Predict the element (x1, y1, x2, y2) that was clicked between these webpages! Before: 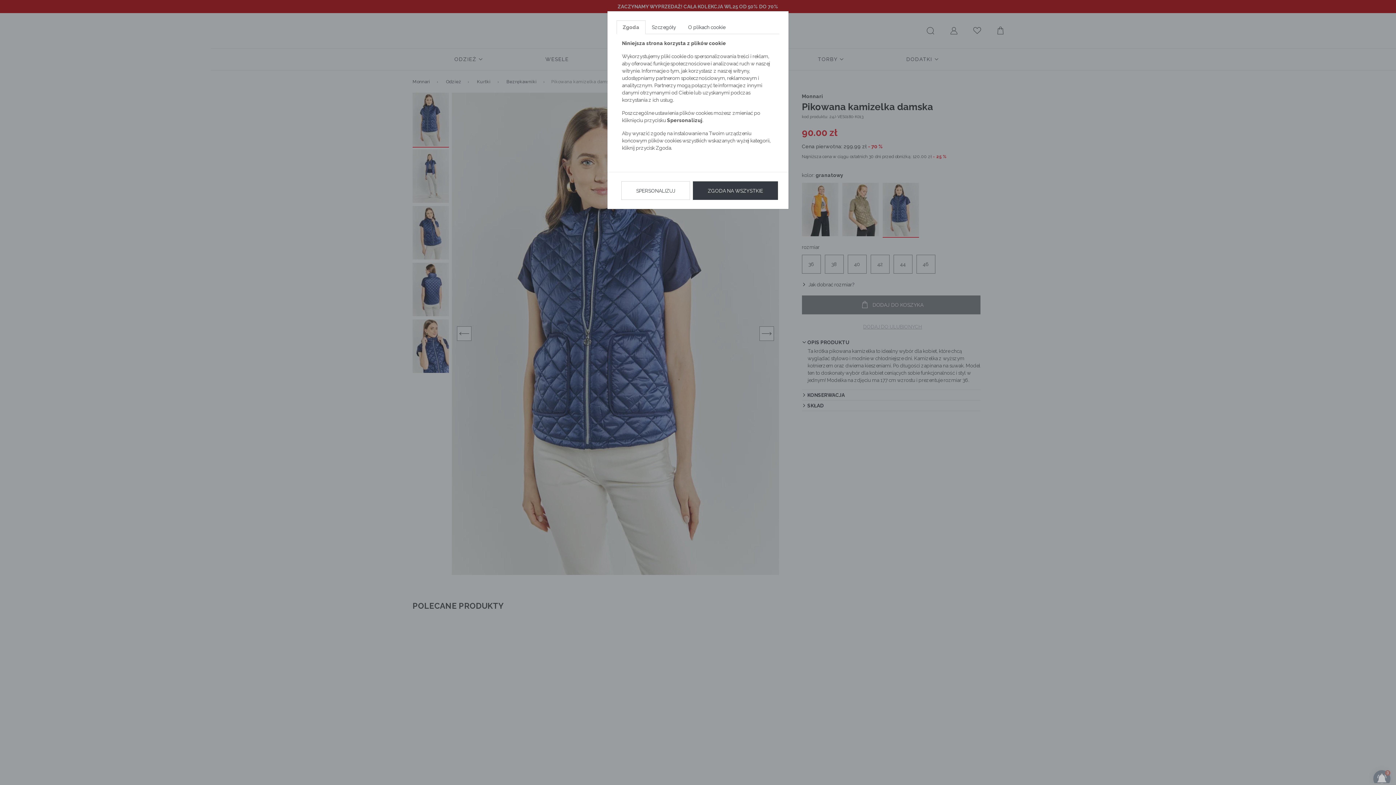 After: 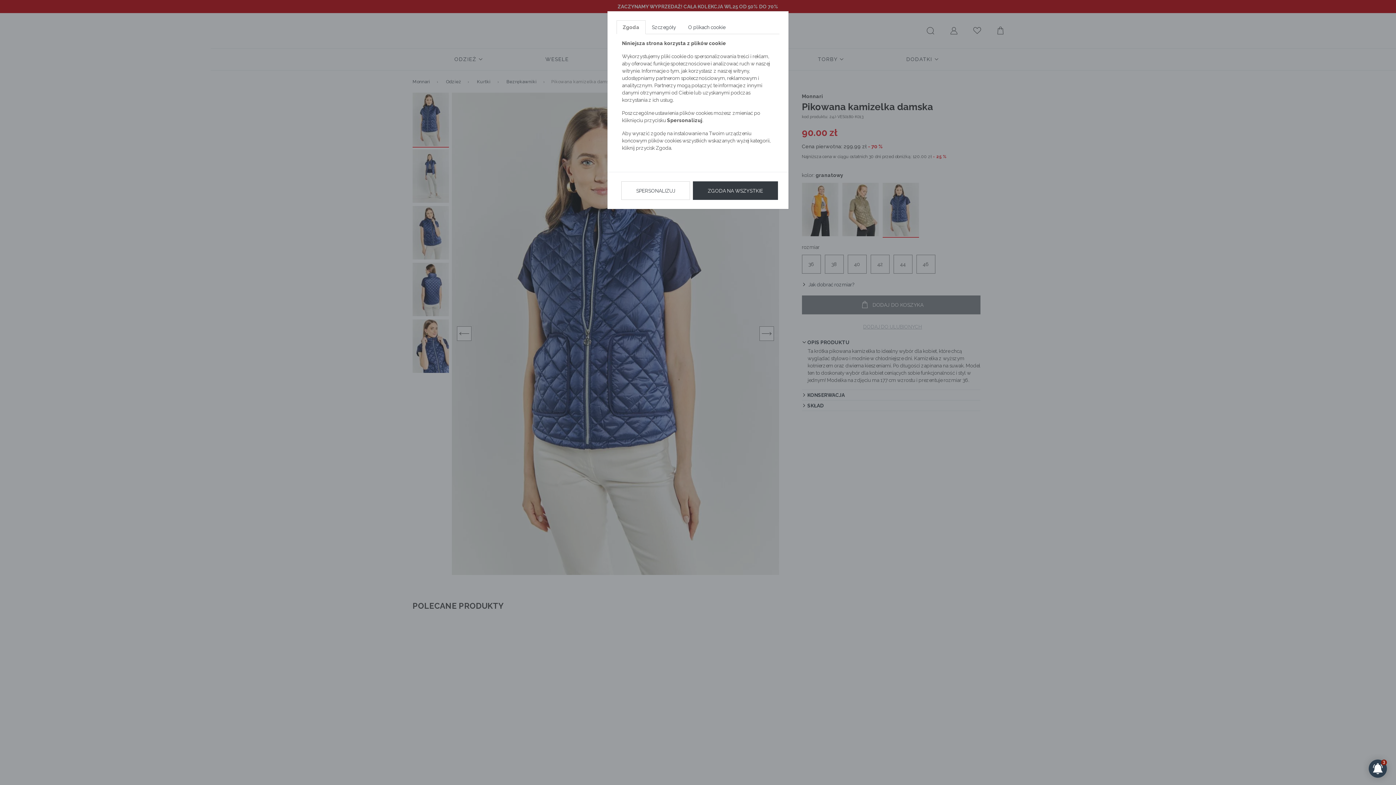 Action: bbox: (616, 20, 645, 34) label: Zgoda